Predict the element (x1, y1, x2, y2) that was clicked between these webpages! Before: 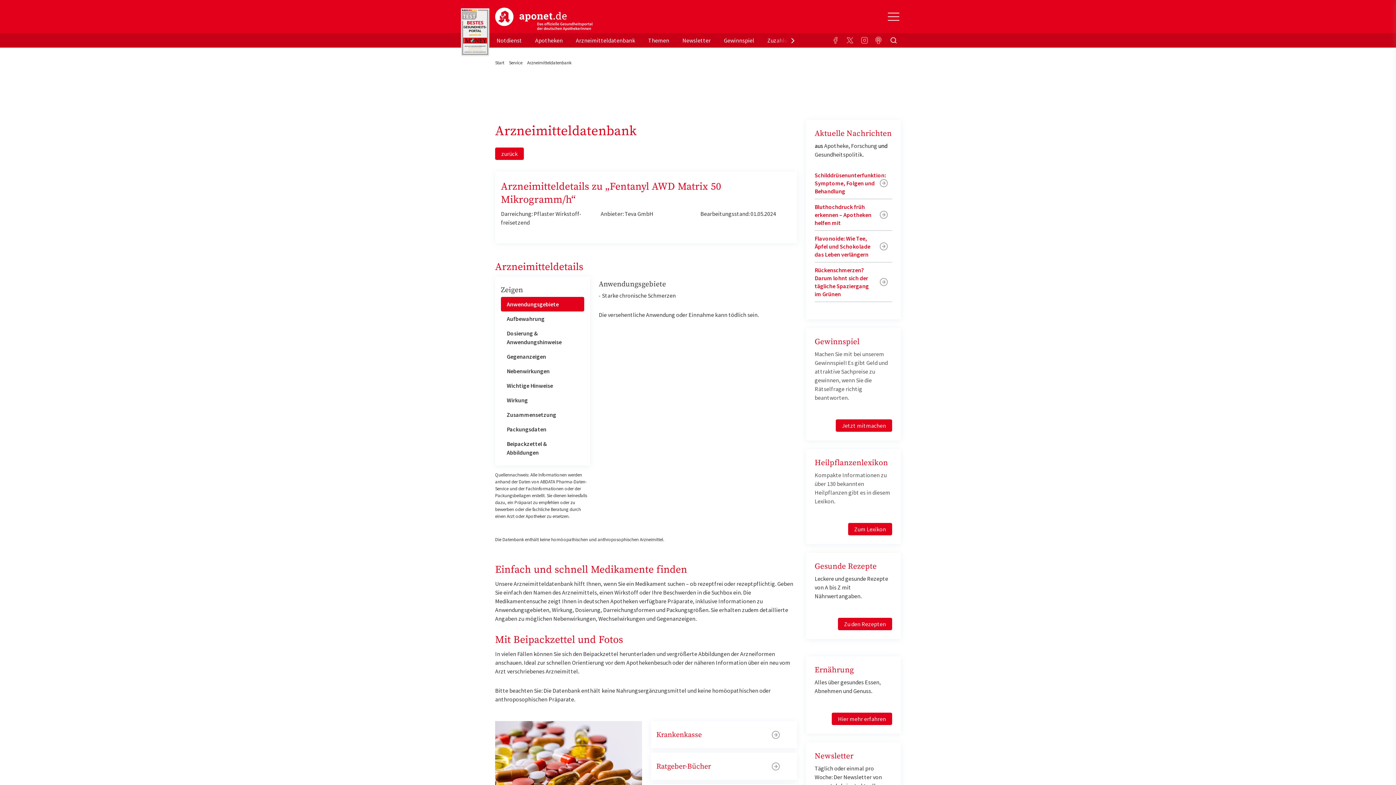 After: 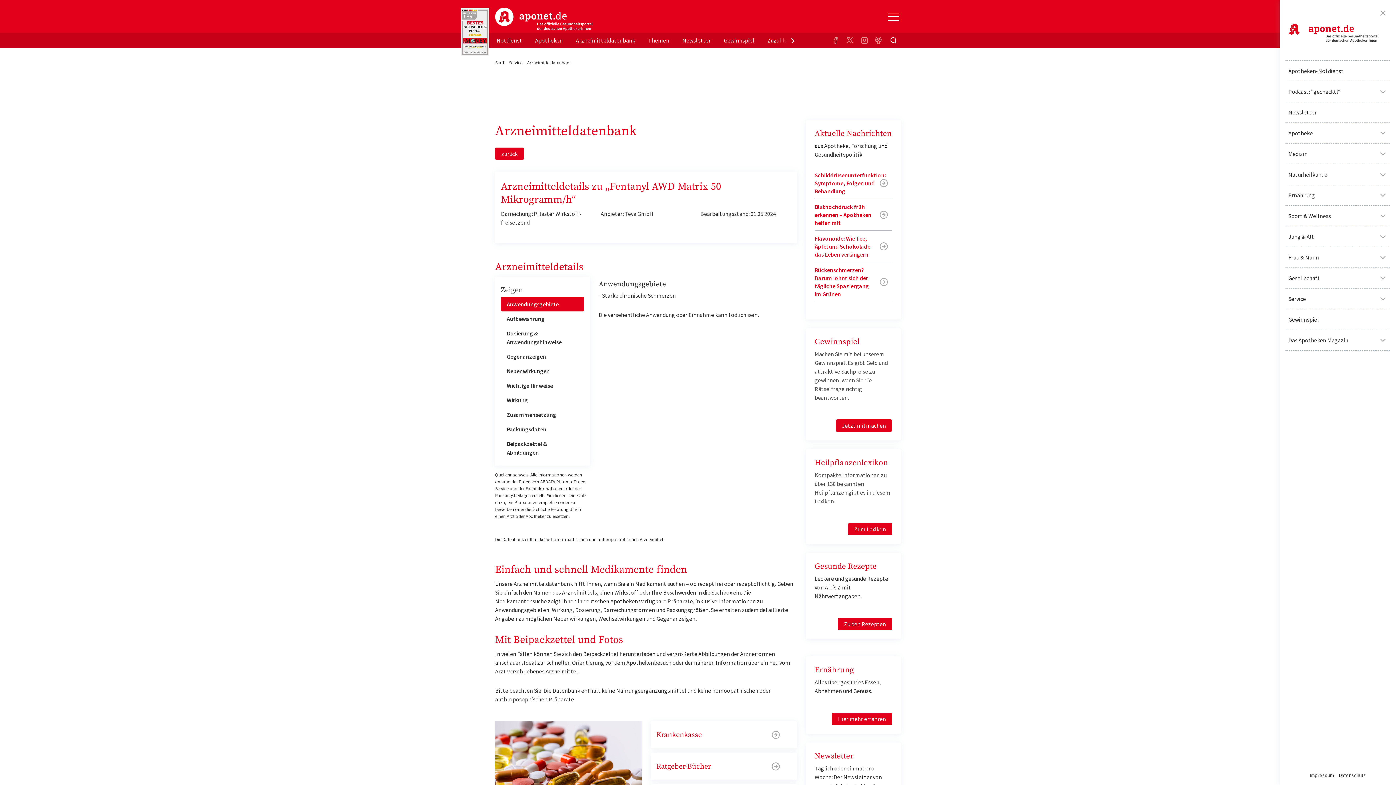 Action: label: Toggle Slideout bbox: (886, 9, 901, 23)